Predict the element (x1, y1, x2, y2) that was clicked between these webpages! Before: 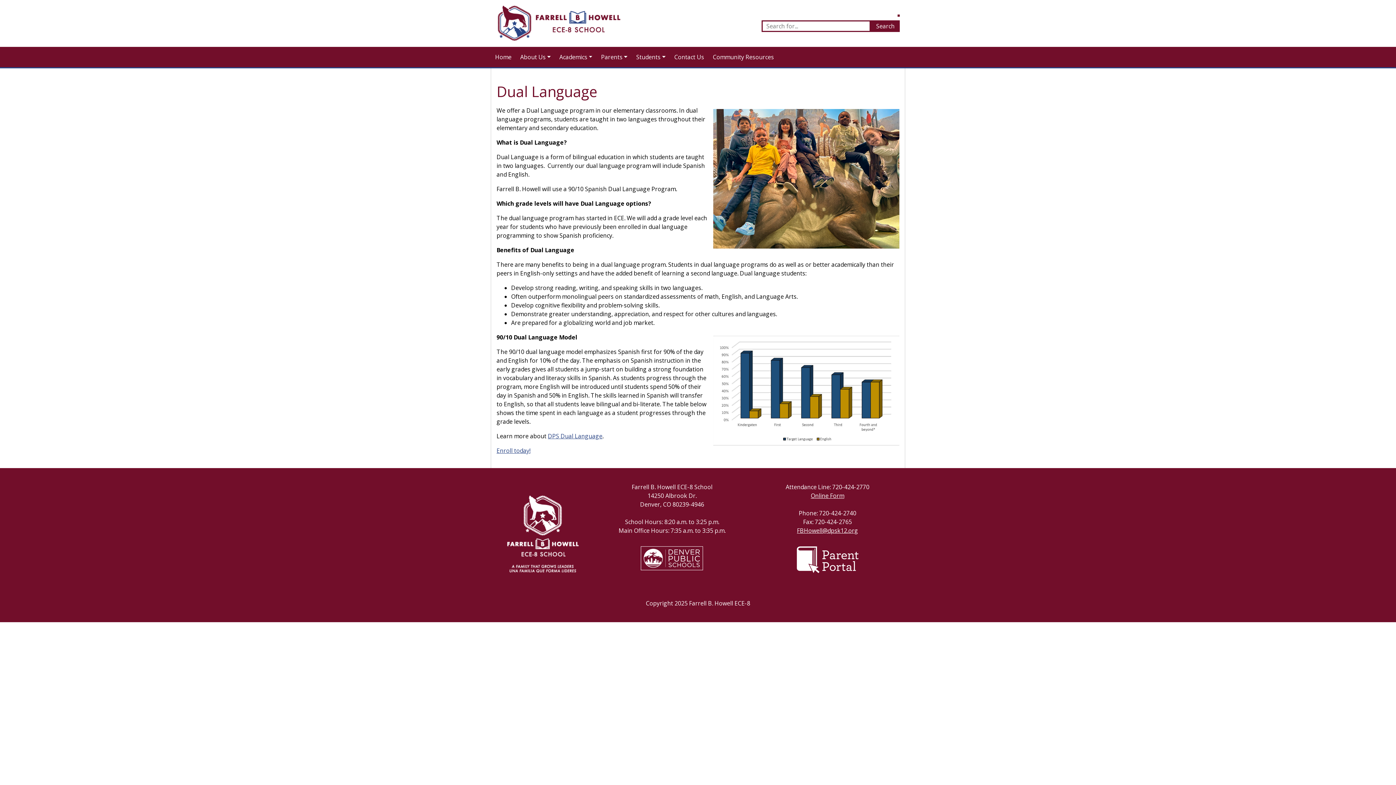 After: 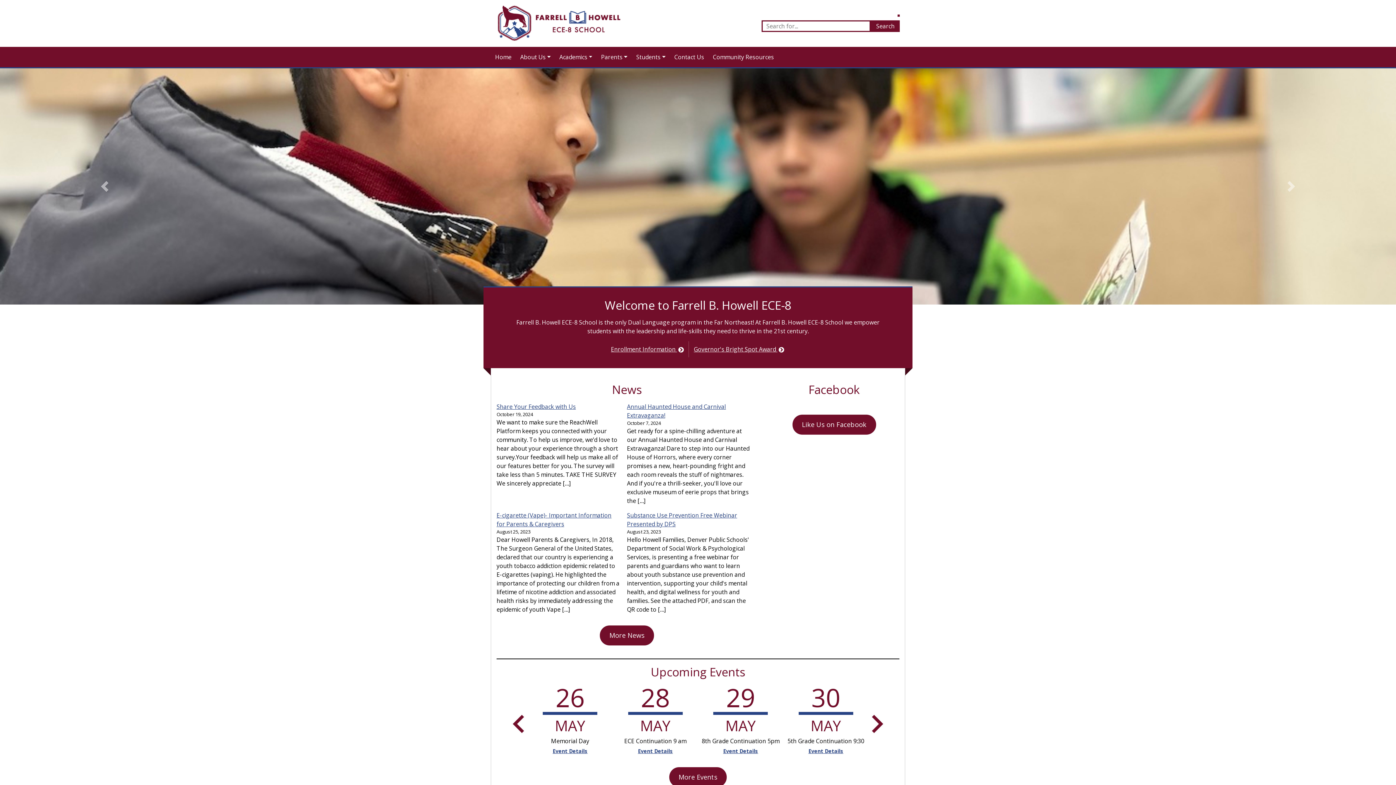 Action: bbox: (496, 3, 623, 43)